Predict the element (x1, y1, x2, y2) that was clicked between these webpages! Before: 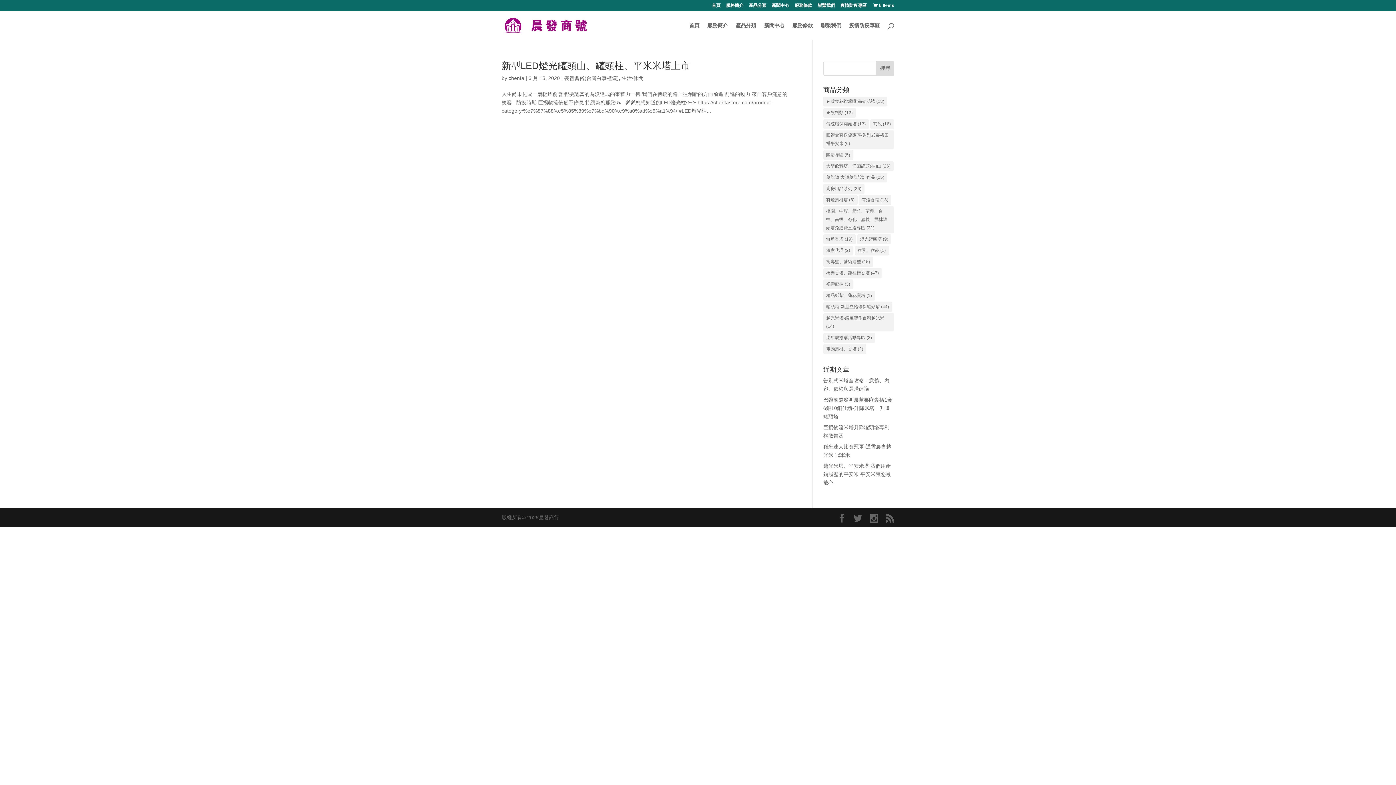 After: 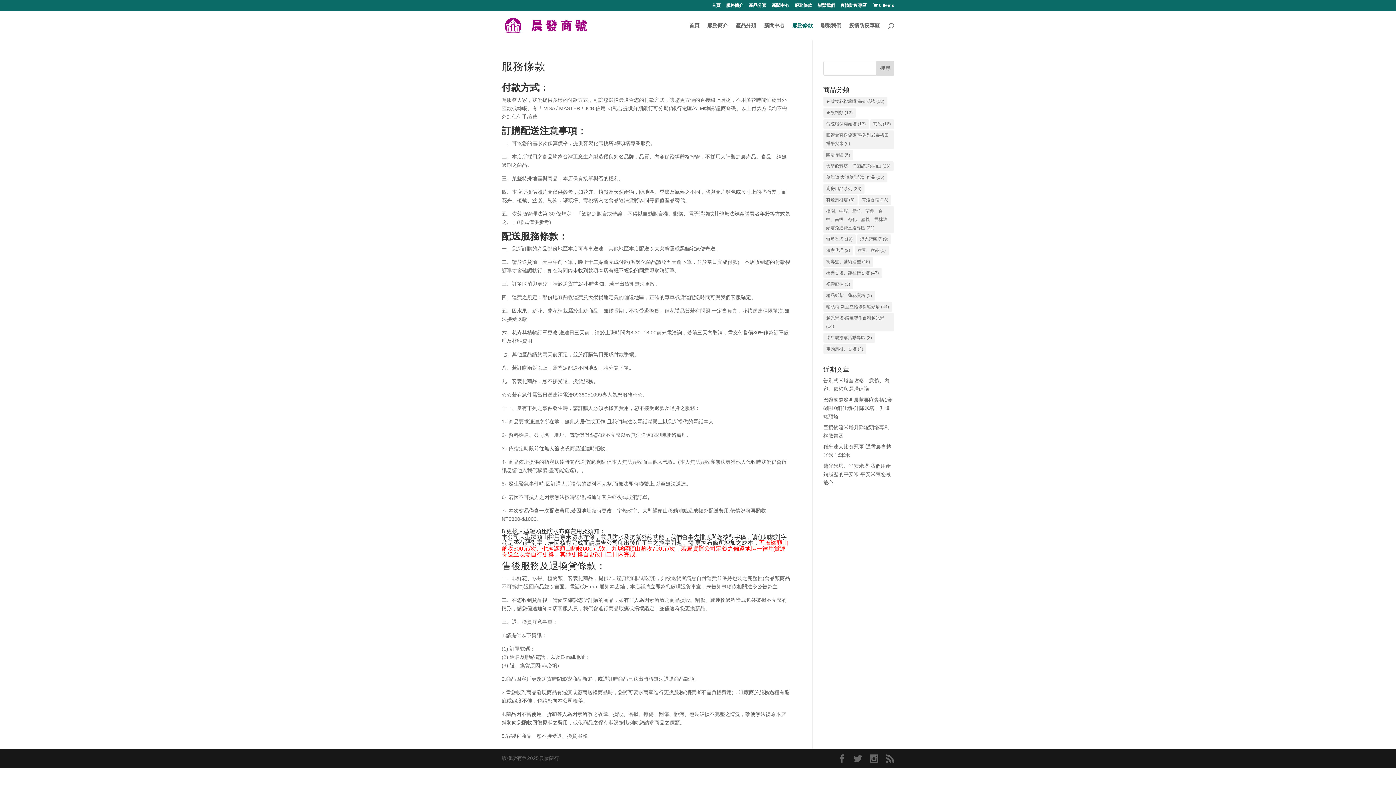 Action: bbox: (794, 3, 812, 10) label: 服務條款